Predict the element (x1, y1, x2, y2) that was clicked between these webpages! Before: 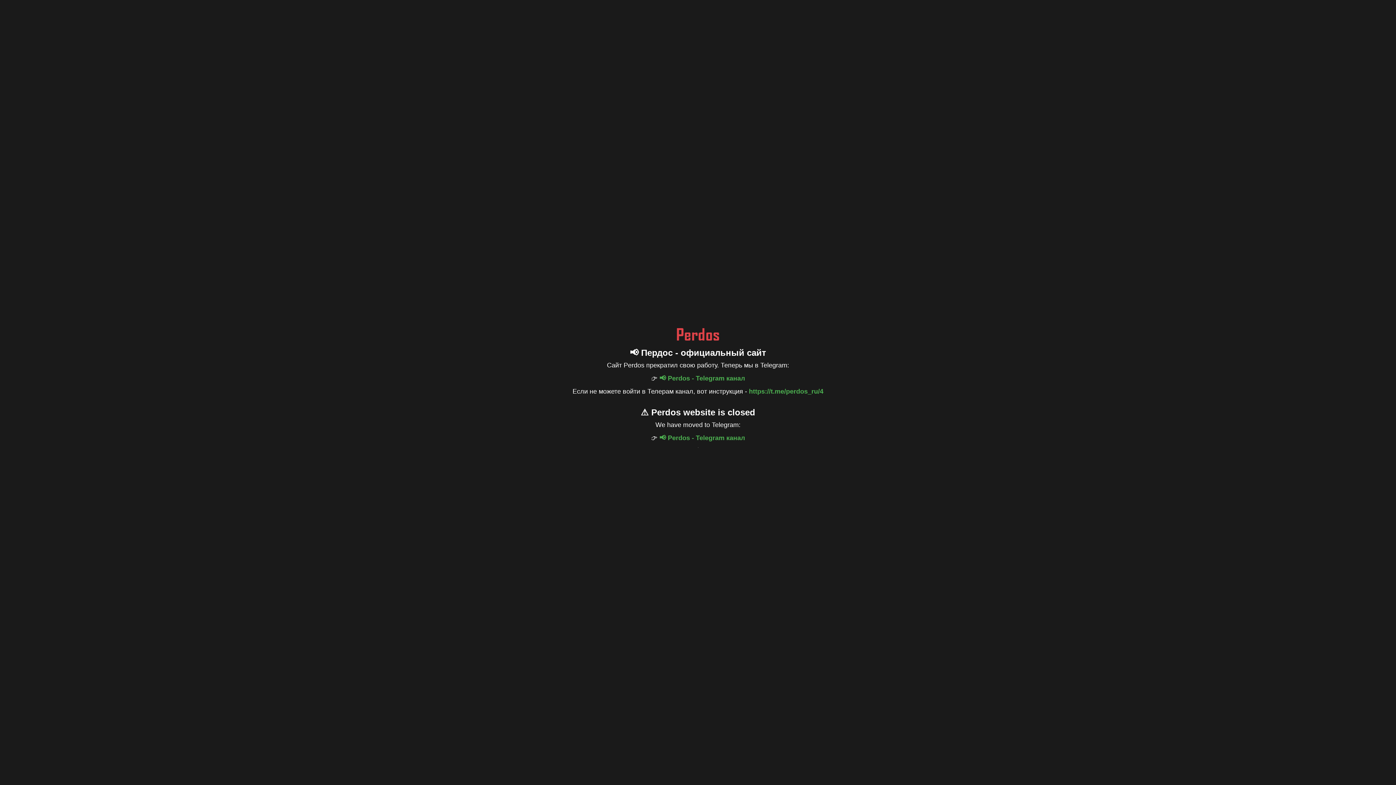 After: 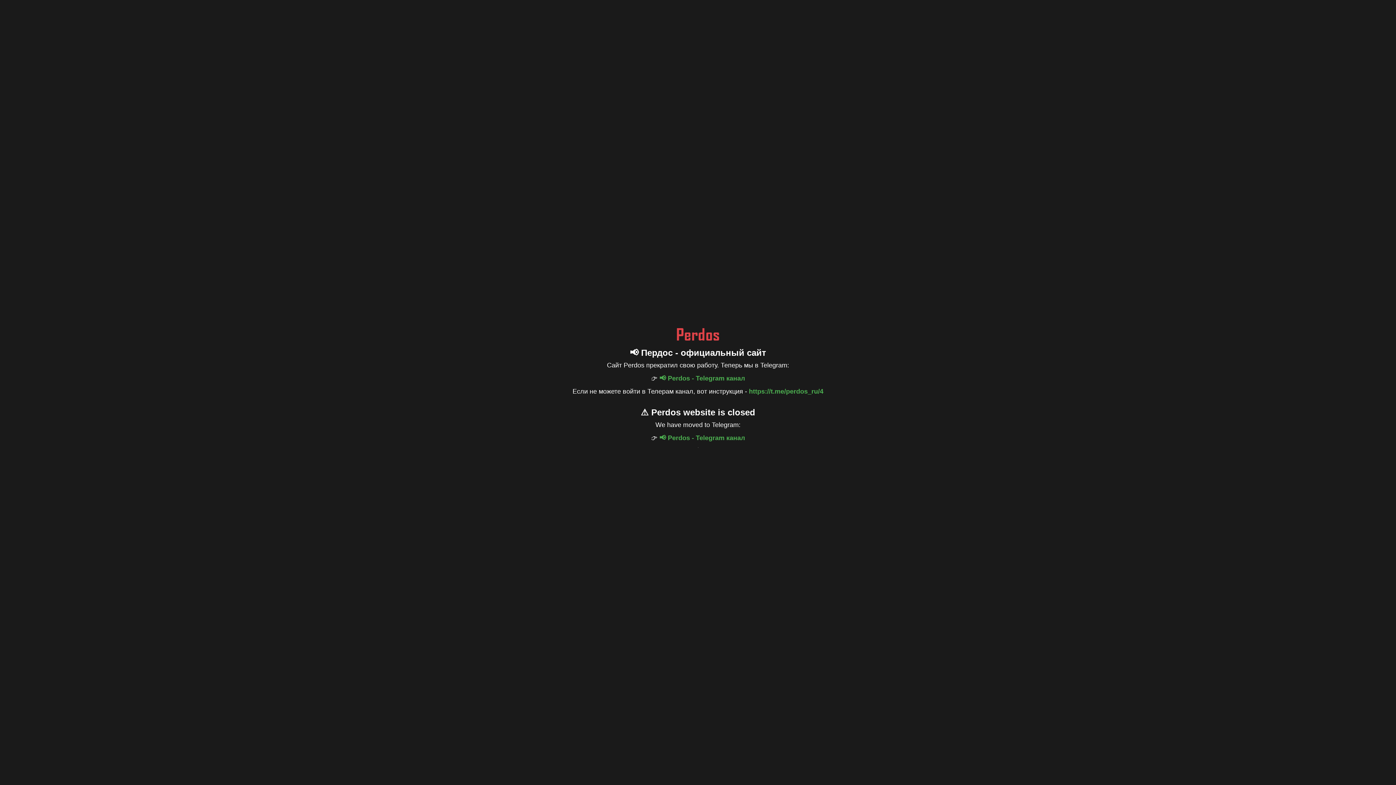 Action: bbox: (698, 447, 698, 457)